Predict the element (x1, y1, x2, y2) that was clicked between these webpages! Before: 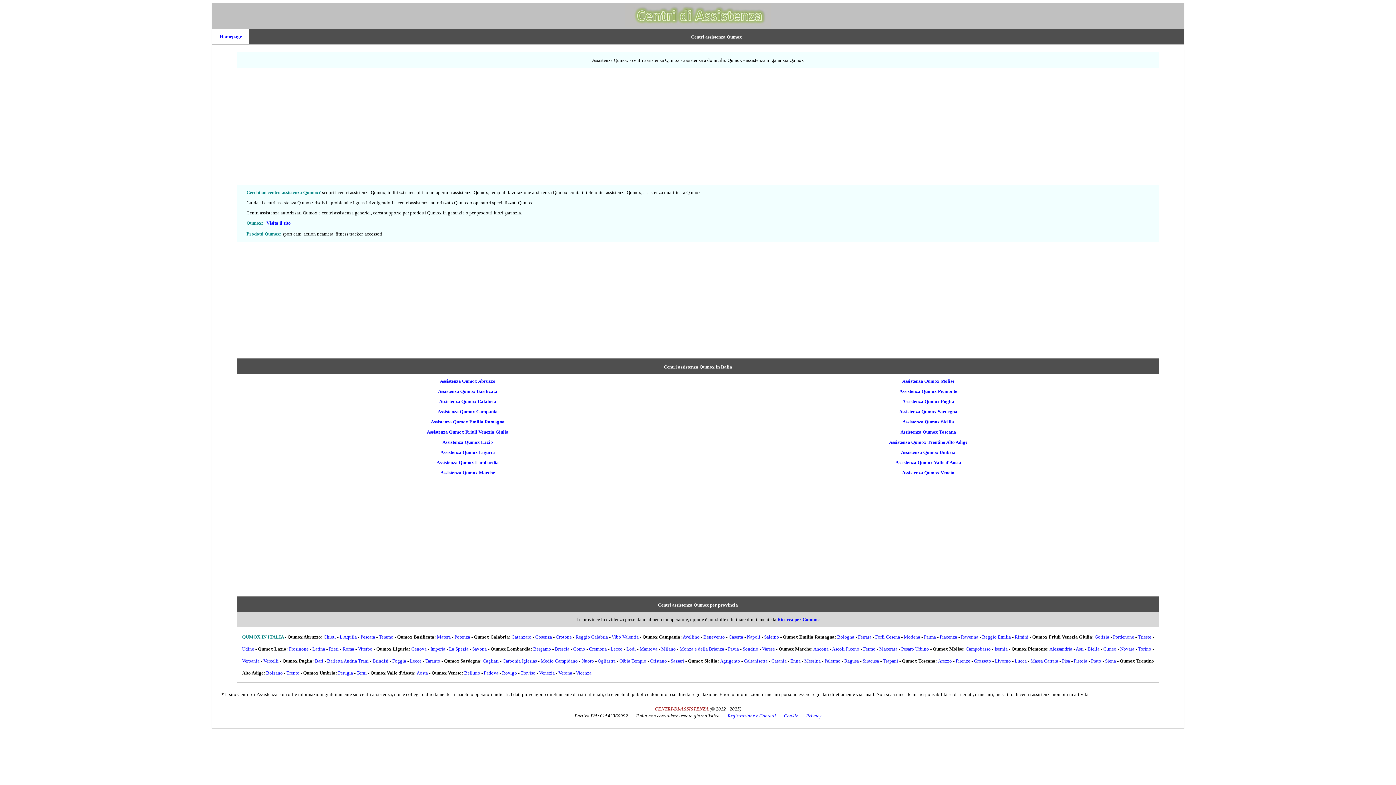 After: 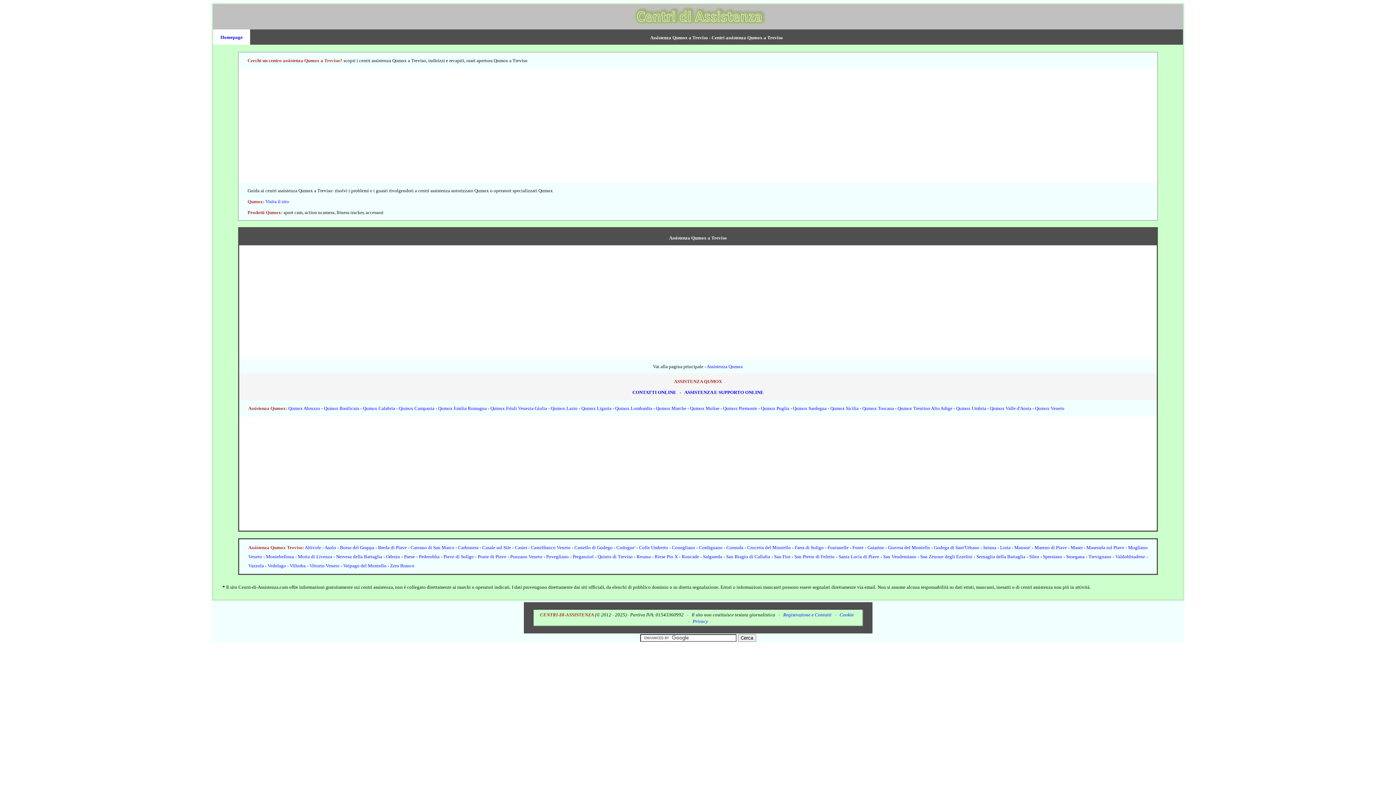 Action: label: Treviso bbox: (520, 670, 535, 676)